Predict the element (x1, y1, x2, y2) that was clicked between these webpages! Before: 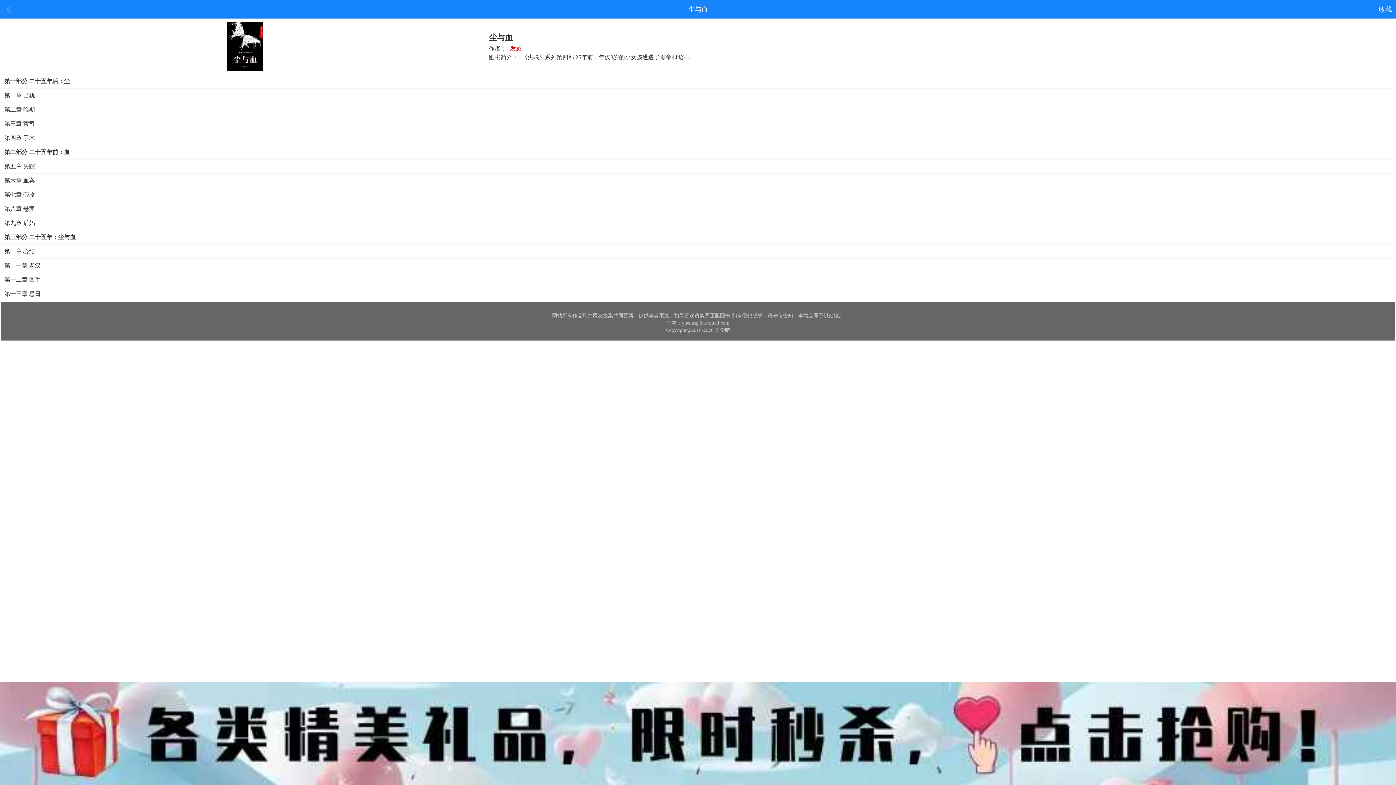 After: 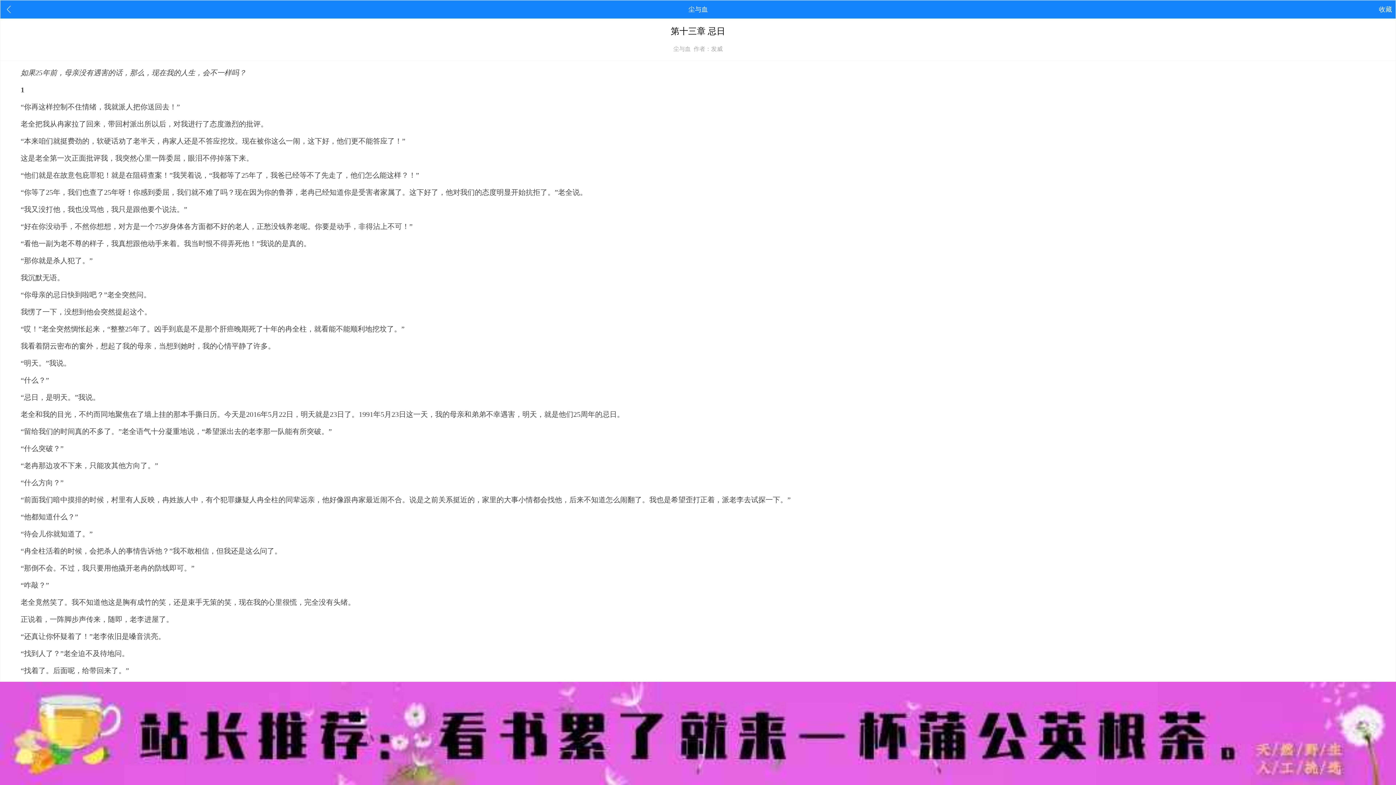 Action: label: 第十三章 忌日 bbox: (0, 287, 1395, 300)